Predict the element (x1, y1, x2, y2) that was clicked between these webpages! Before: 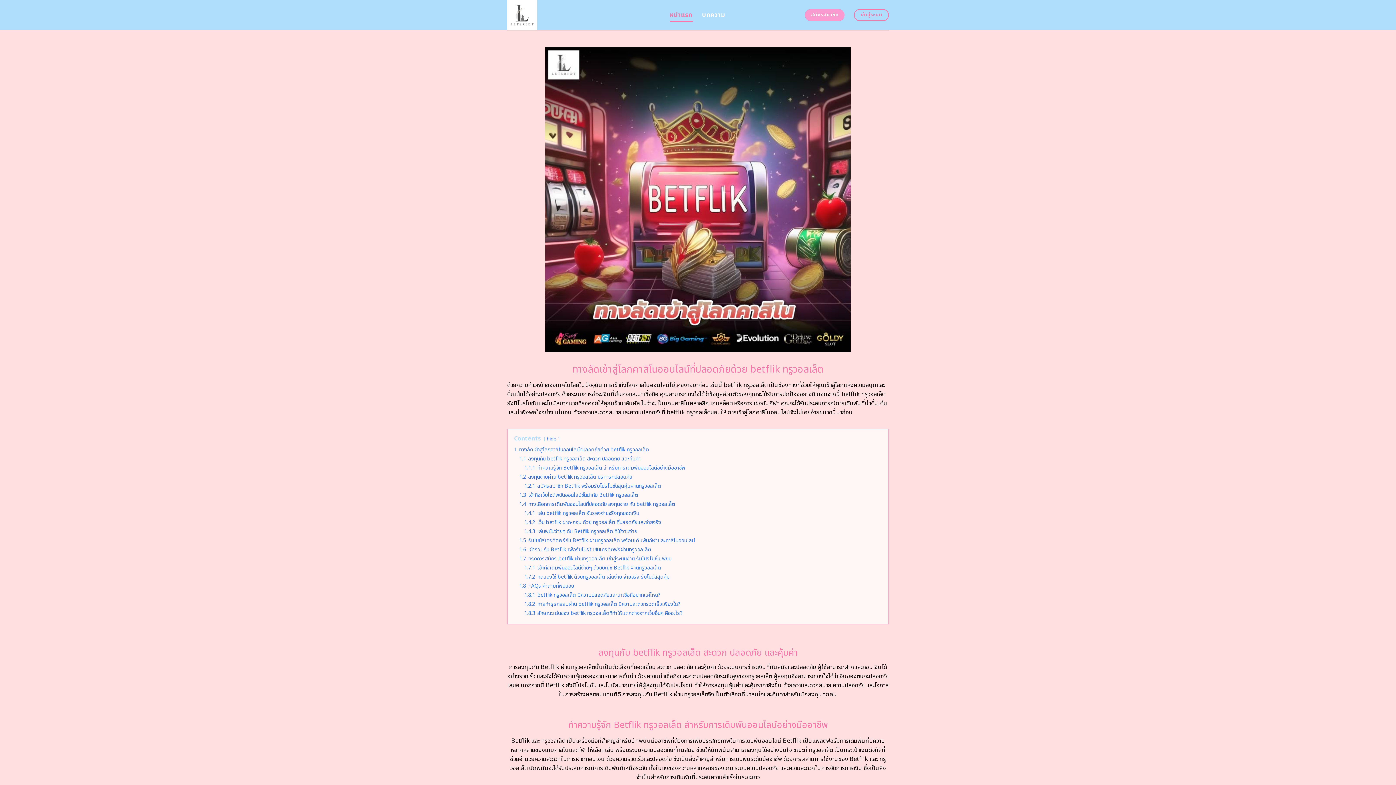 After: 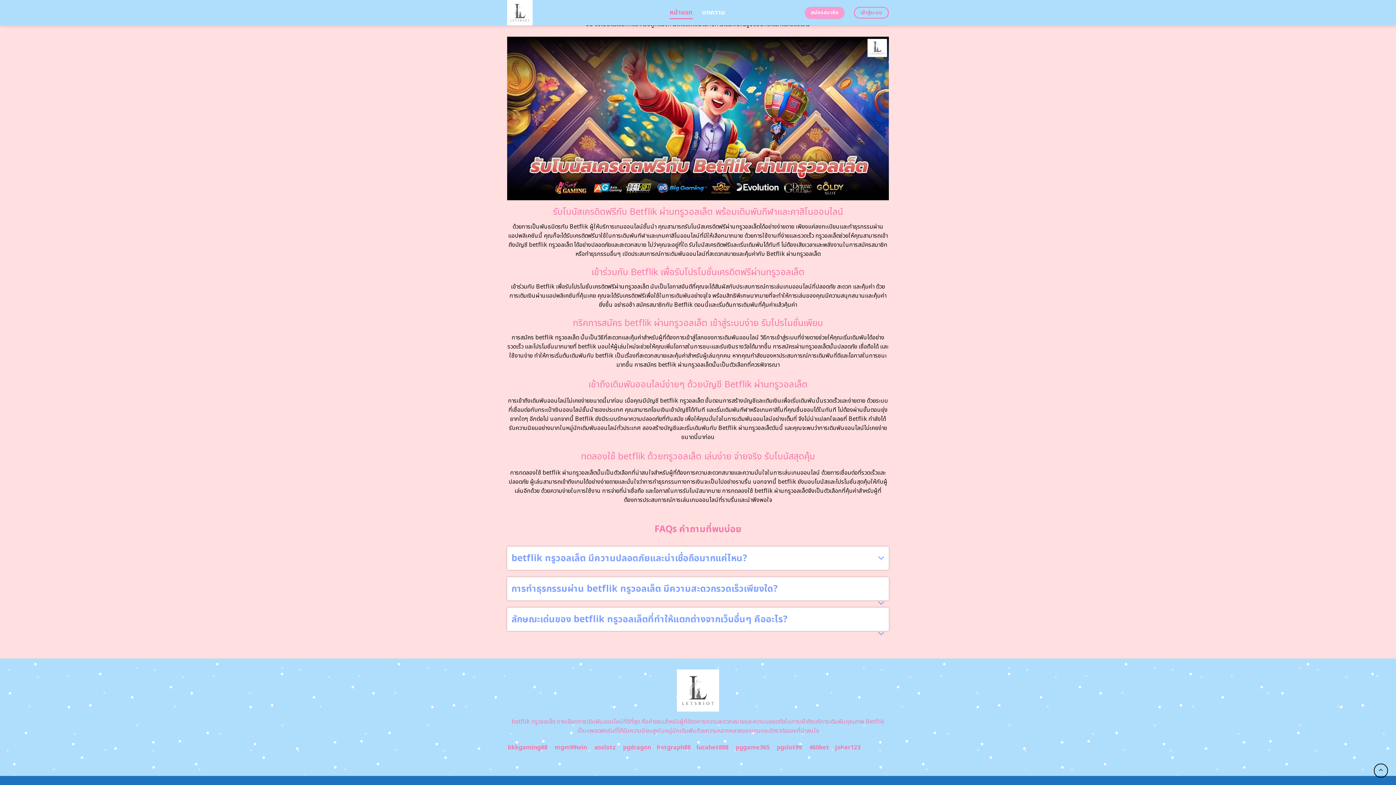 Action: bbox: (519, 555, 671, 562) label: 1.7 ทริคการสมัคร betflik ผ่านทรูวอลเล็ต เข้าสู่ระบบง่าย รับโปรโมชั่นเพียบ